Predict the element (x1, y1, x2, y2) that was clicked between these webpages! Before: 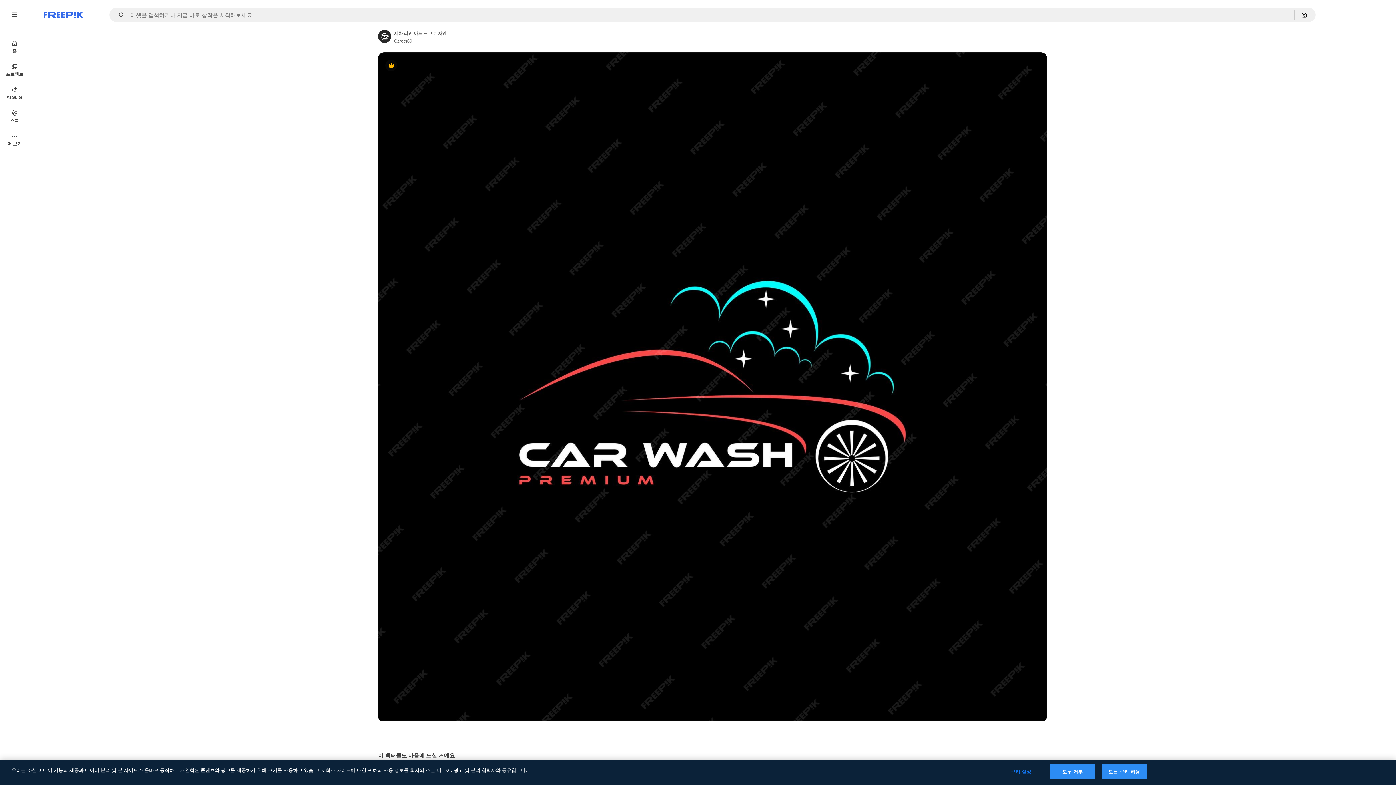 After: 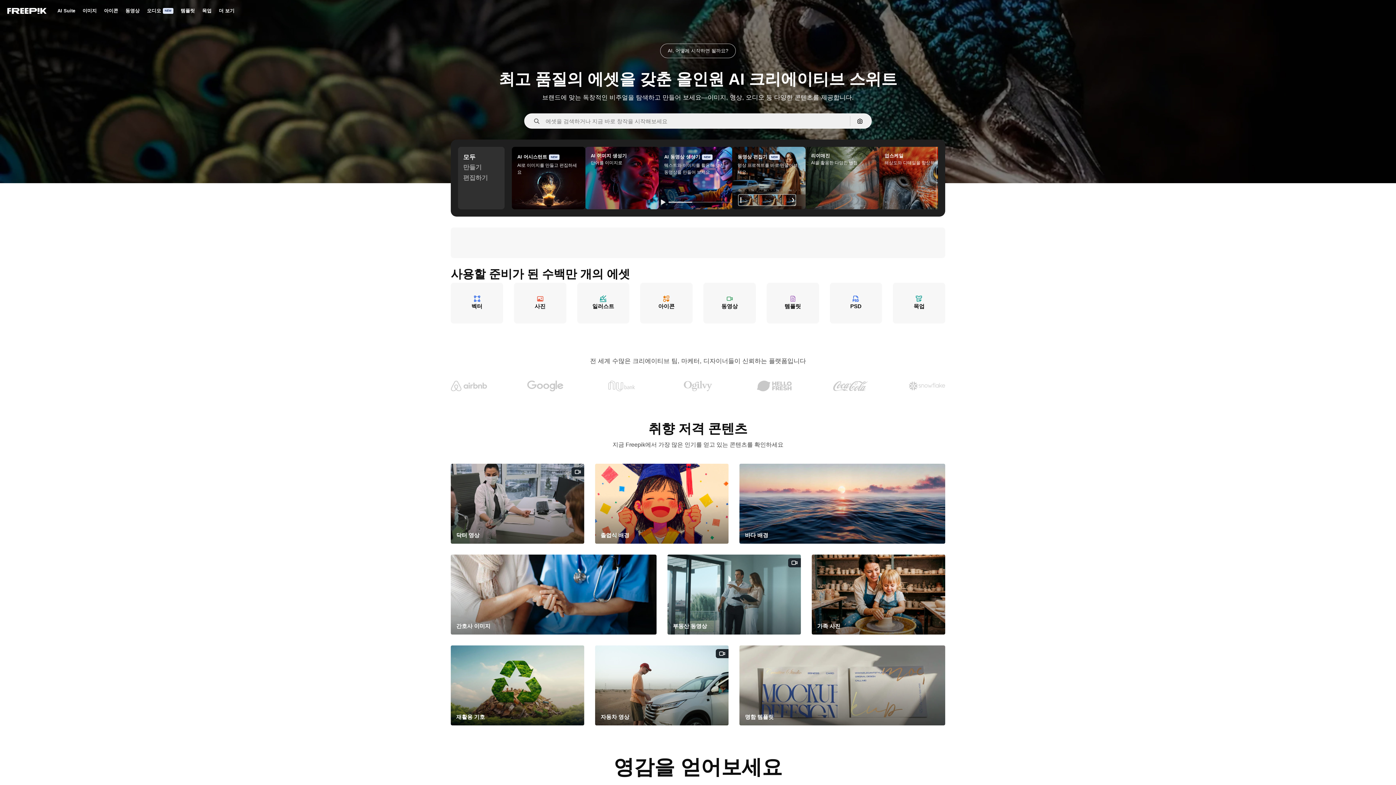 Action: bbox: (43, 12, 82, 17) label: Freepik